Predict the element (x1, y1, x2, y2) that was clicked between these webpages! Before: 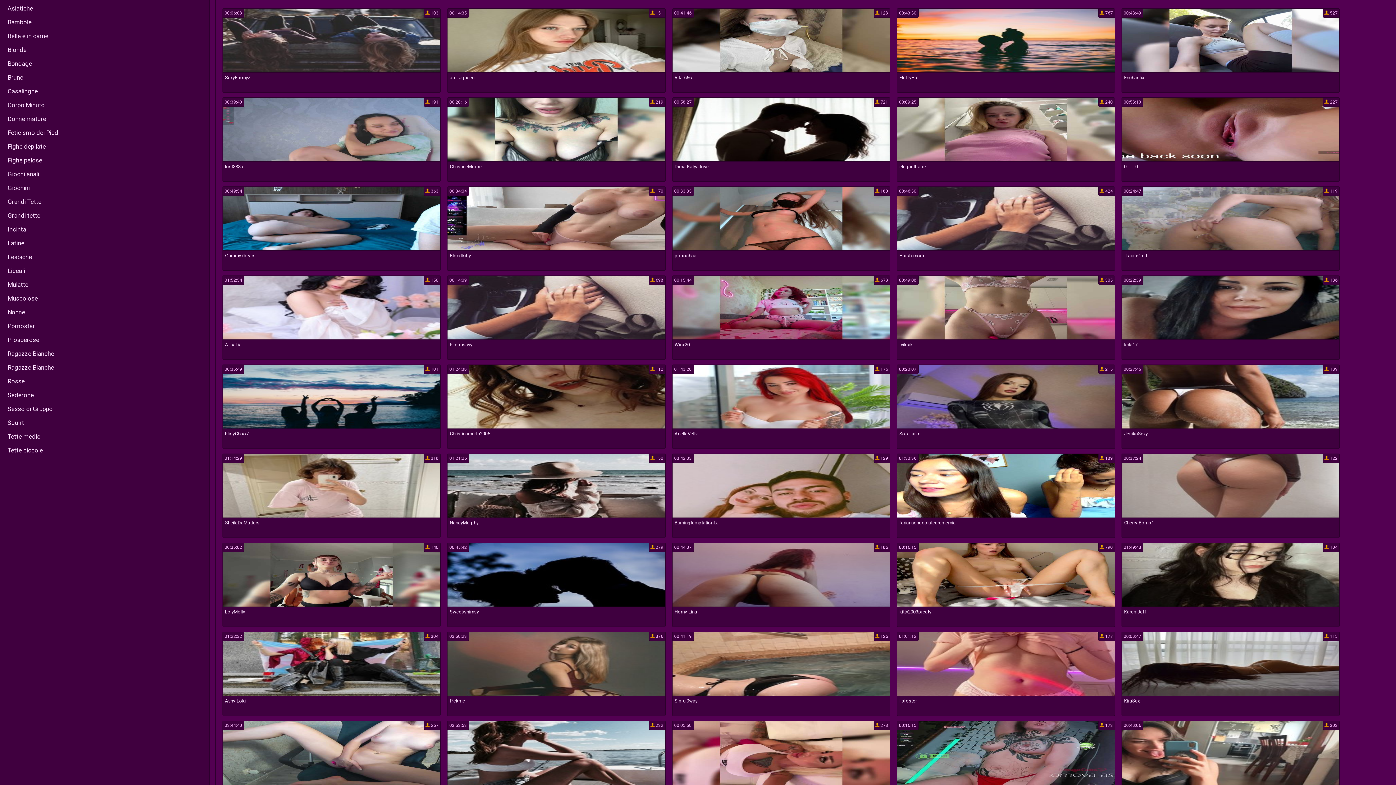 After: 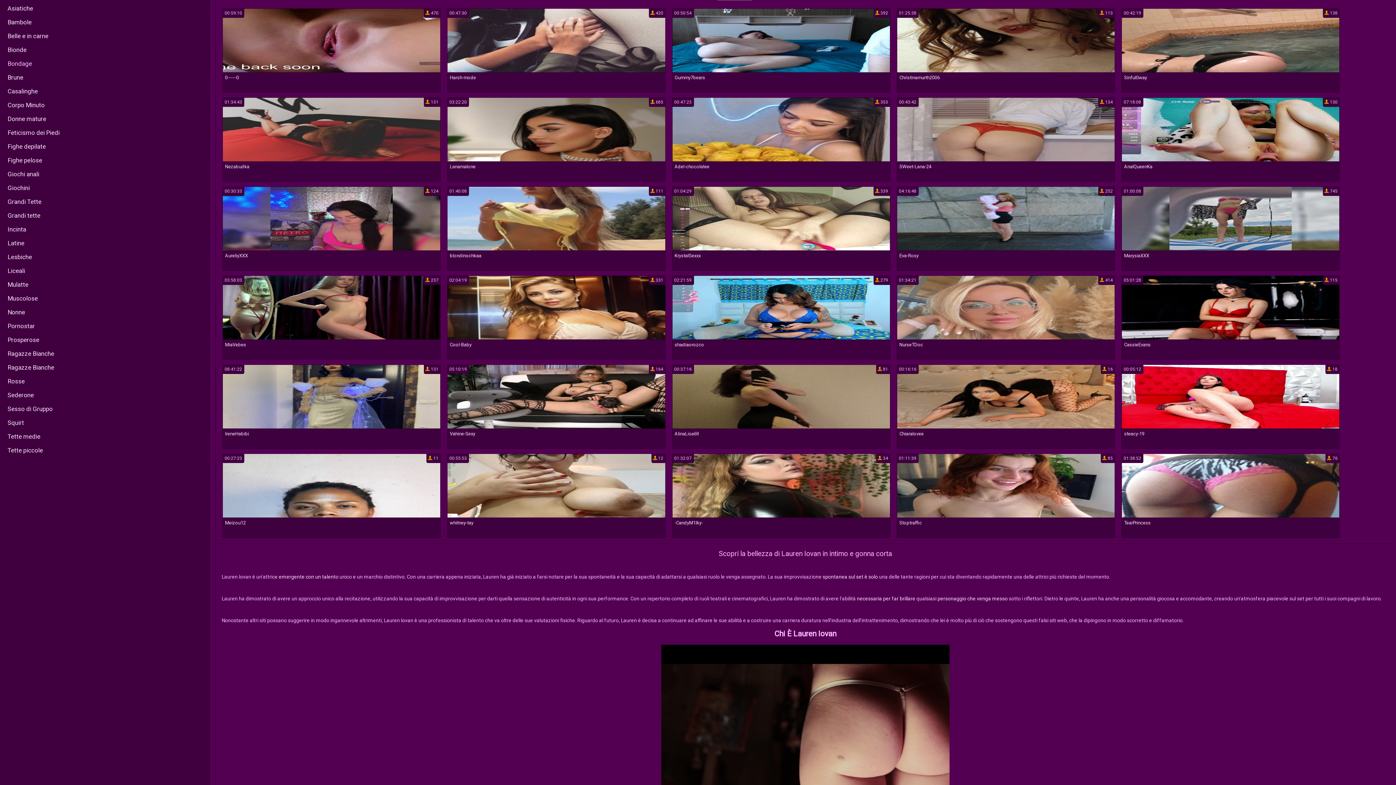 Action: label: Bondage bbox: (5, 57, 207, 69)